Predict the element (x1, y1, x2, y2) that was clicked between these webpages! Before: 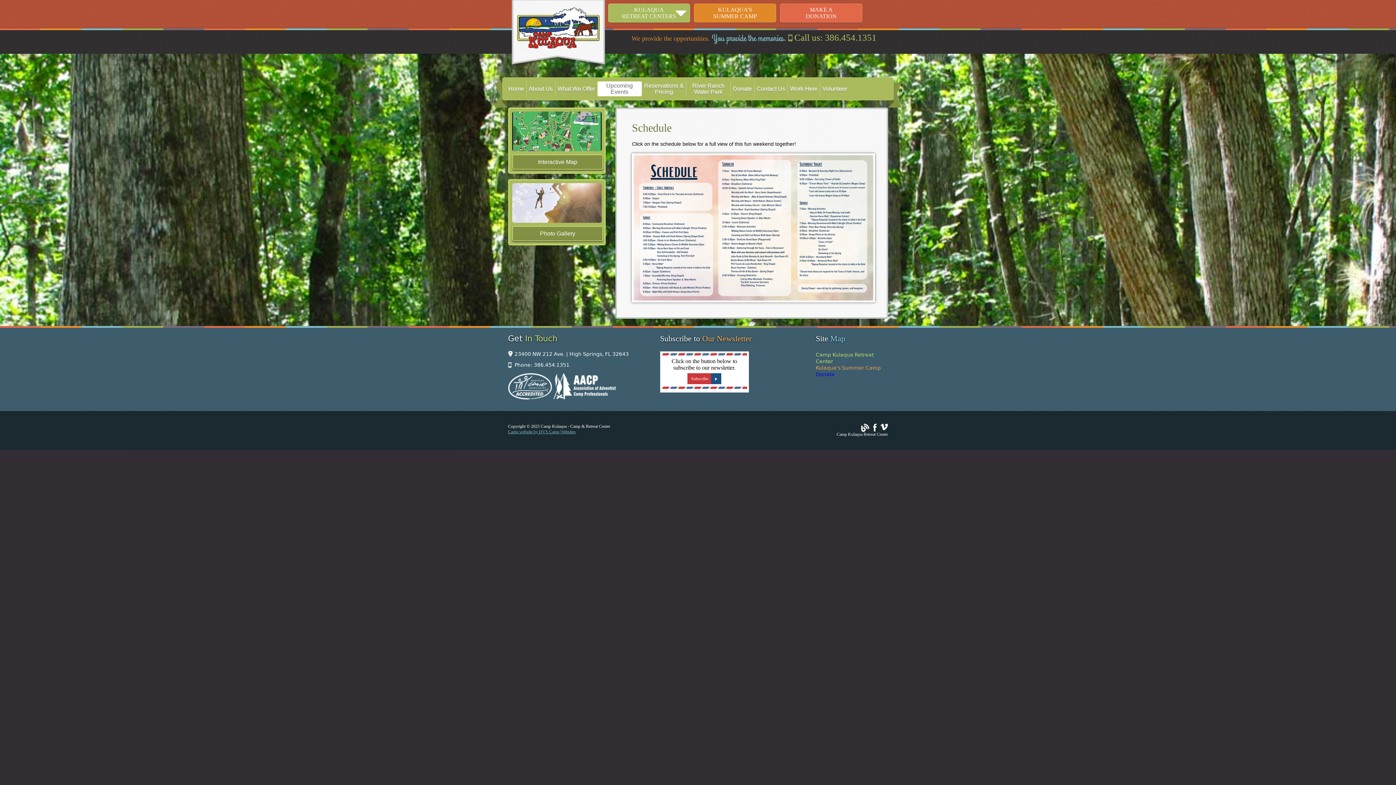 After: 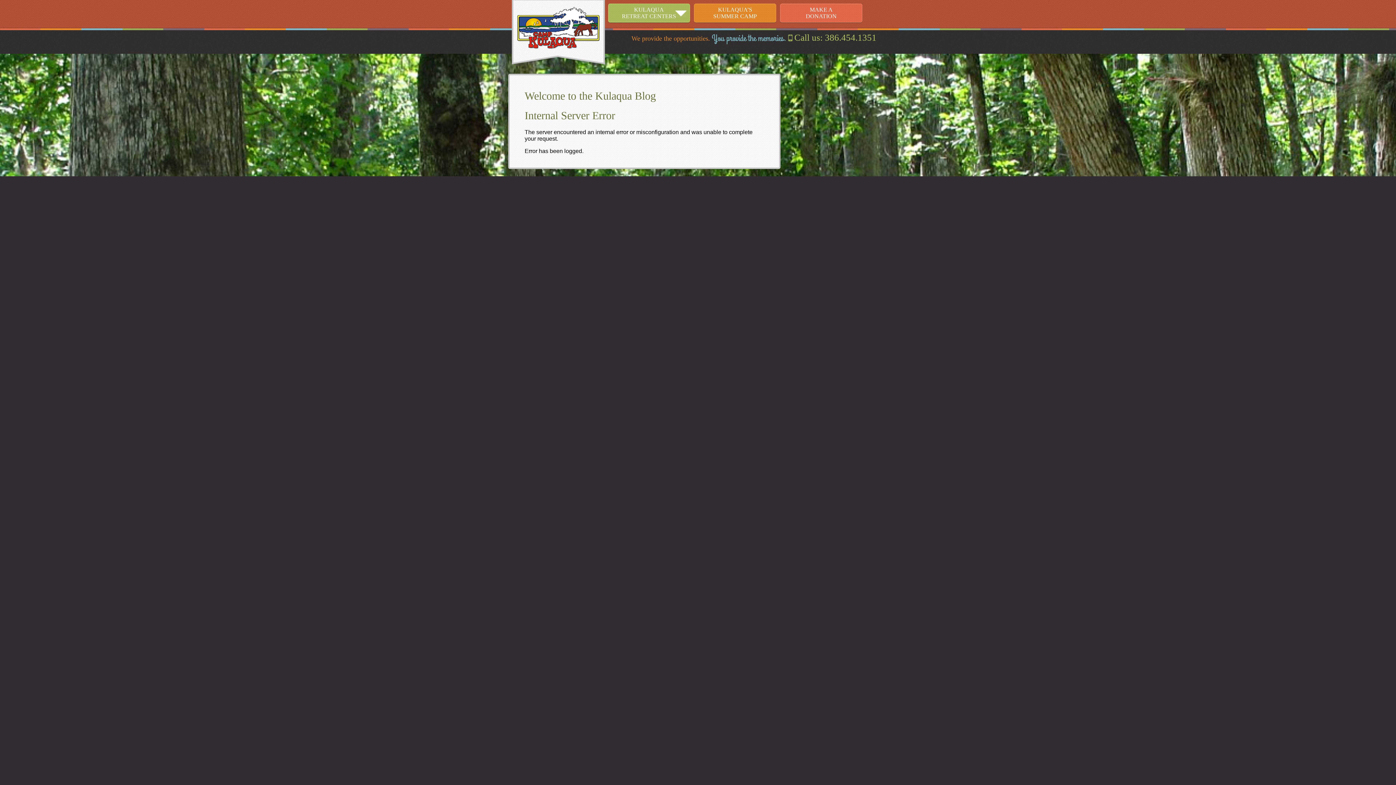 Action: bbox: (861, 424, 869, 432) label: Blog